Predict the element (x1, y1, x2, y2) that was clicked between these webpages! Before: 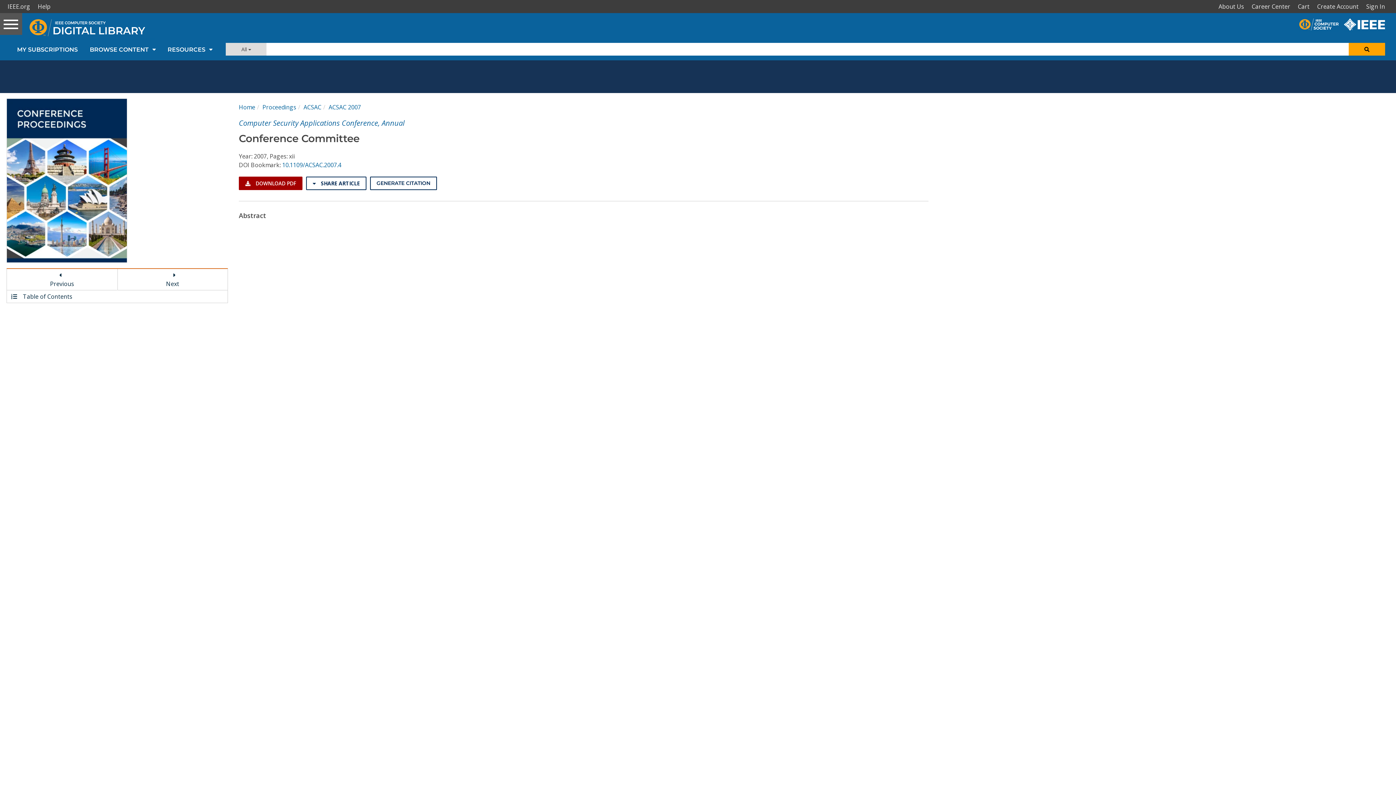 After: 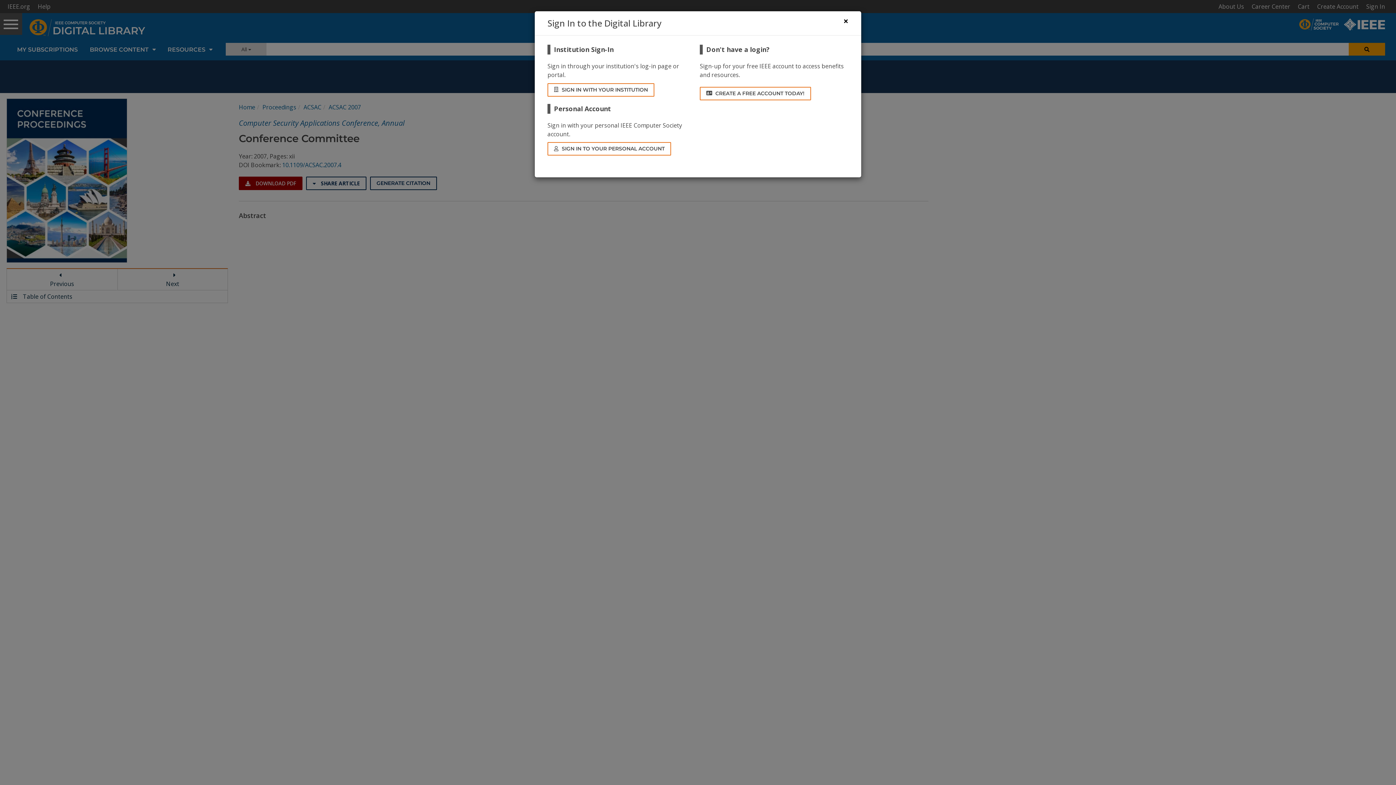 Action: label: Sign In bbox: (1364, 0, 1390, 13)